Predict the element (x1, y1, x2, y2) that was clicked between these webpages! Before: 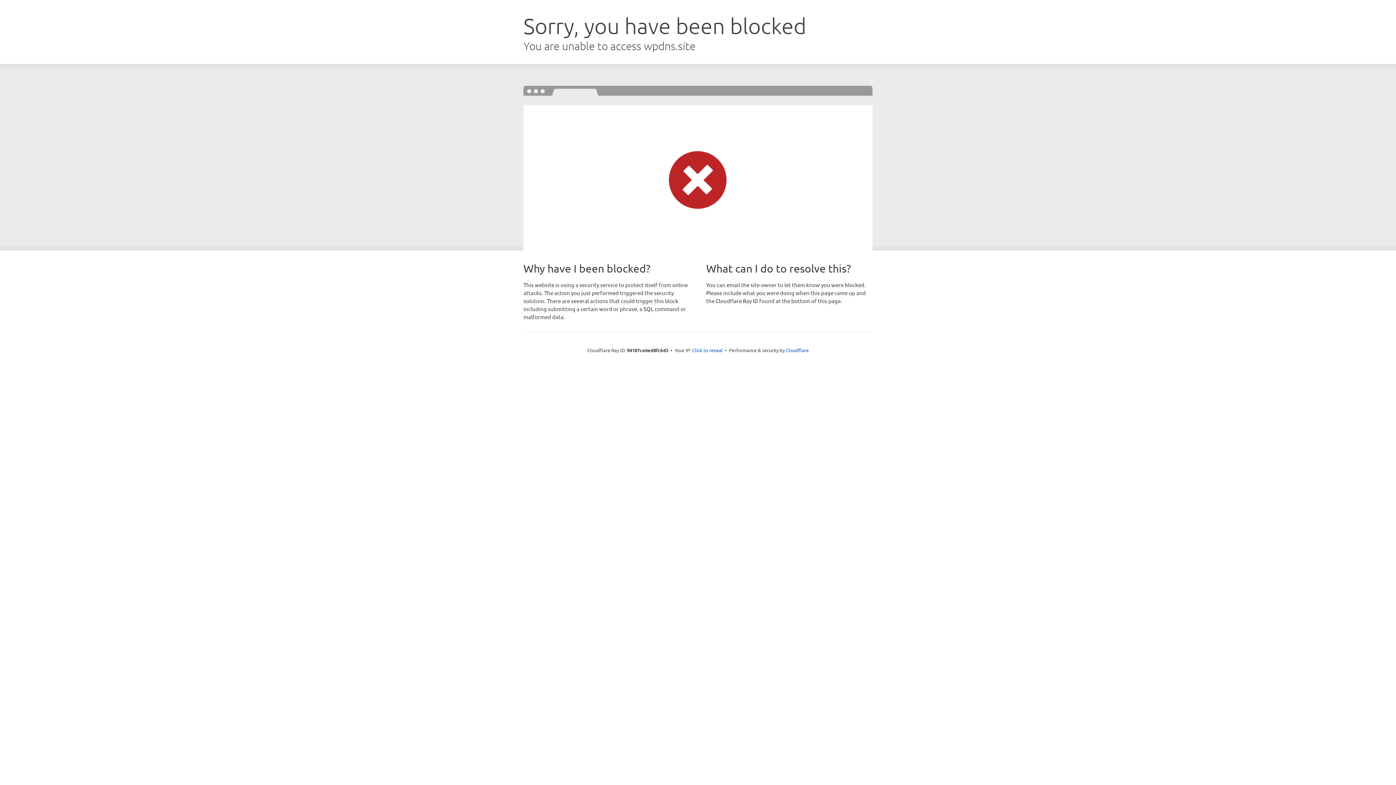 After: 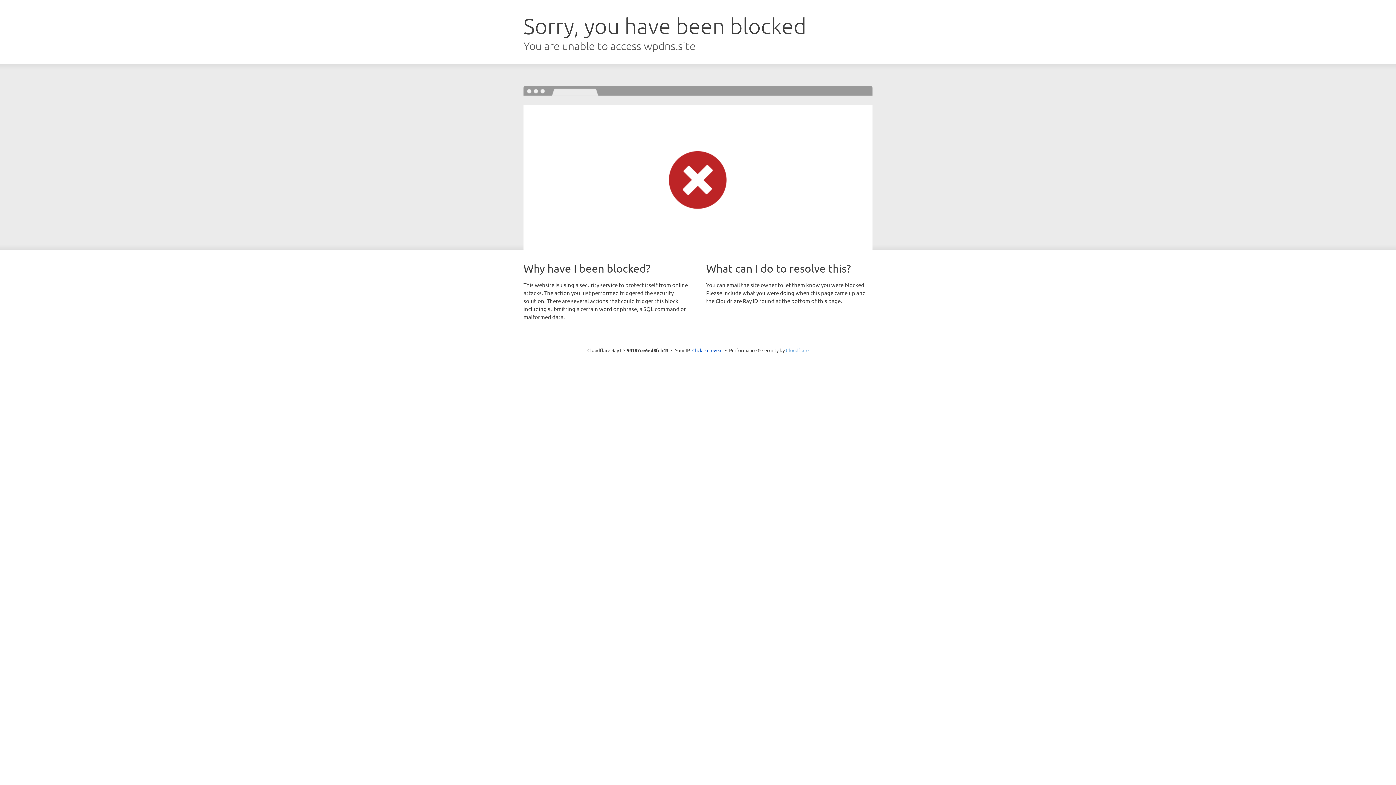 Action: label: Cloudflare bbox: (786, 347, 808, 353)